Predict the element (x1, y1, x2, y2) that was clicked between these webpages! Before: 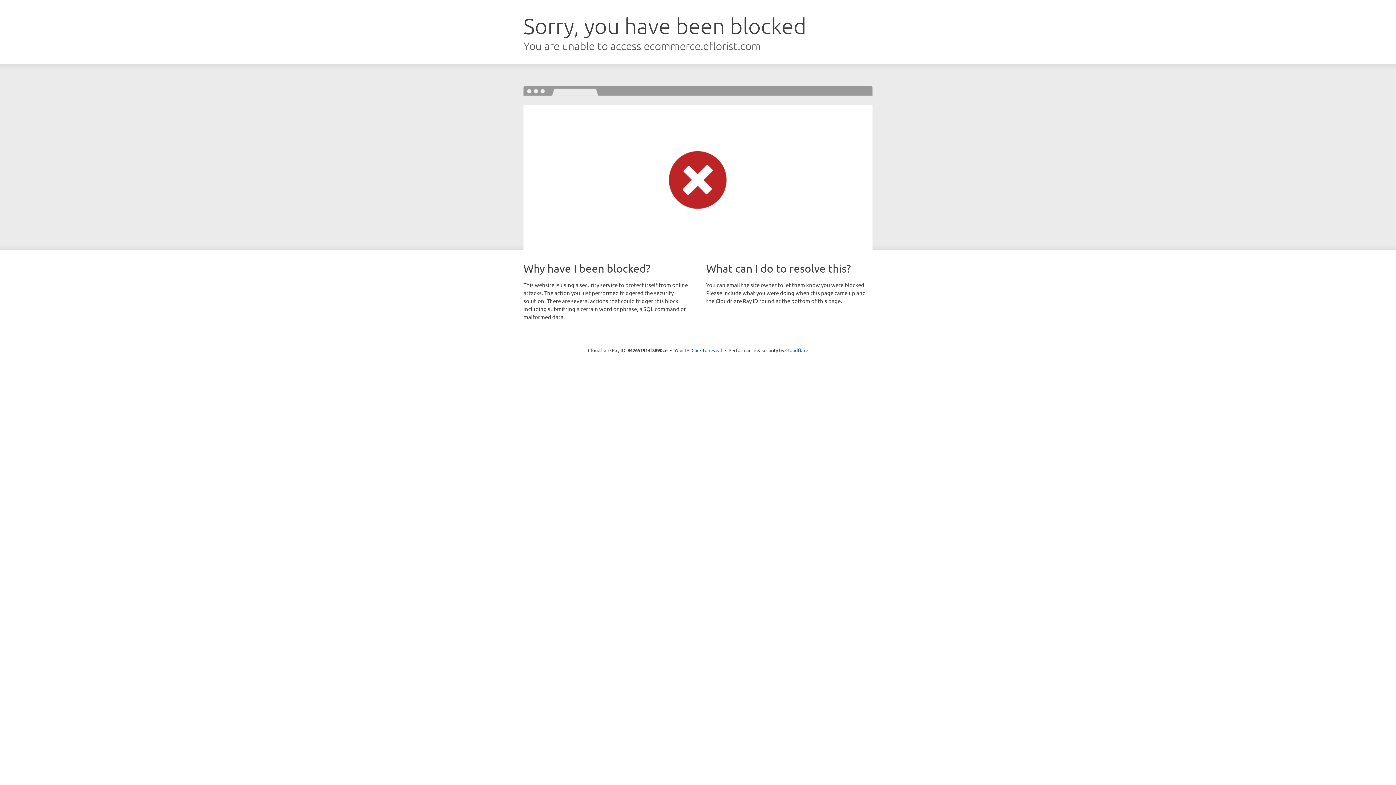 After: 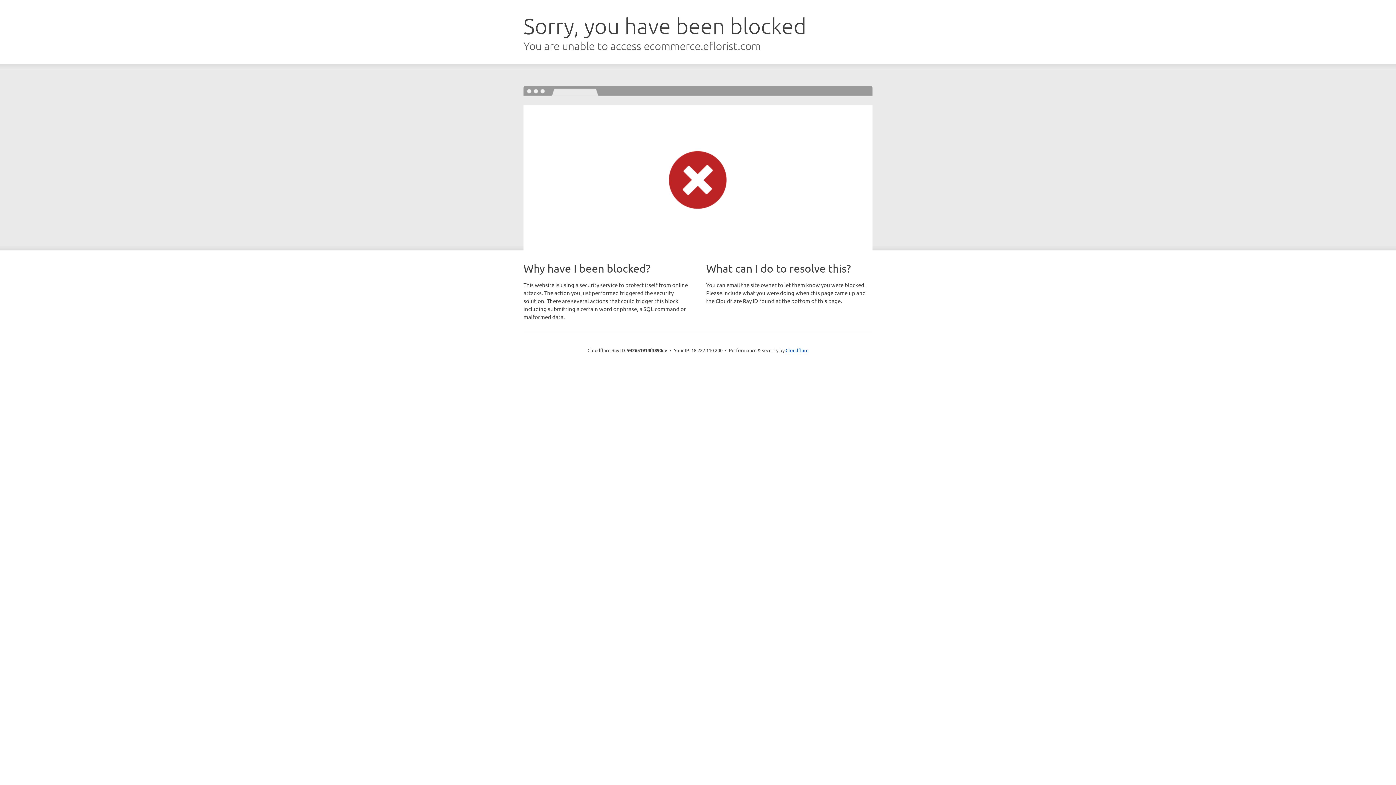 Action: bbox: (691, 346, 722, 353) label: Click to reveal